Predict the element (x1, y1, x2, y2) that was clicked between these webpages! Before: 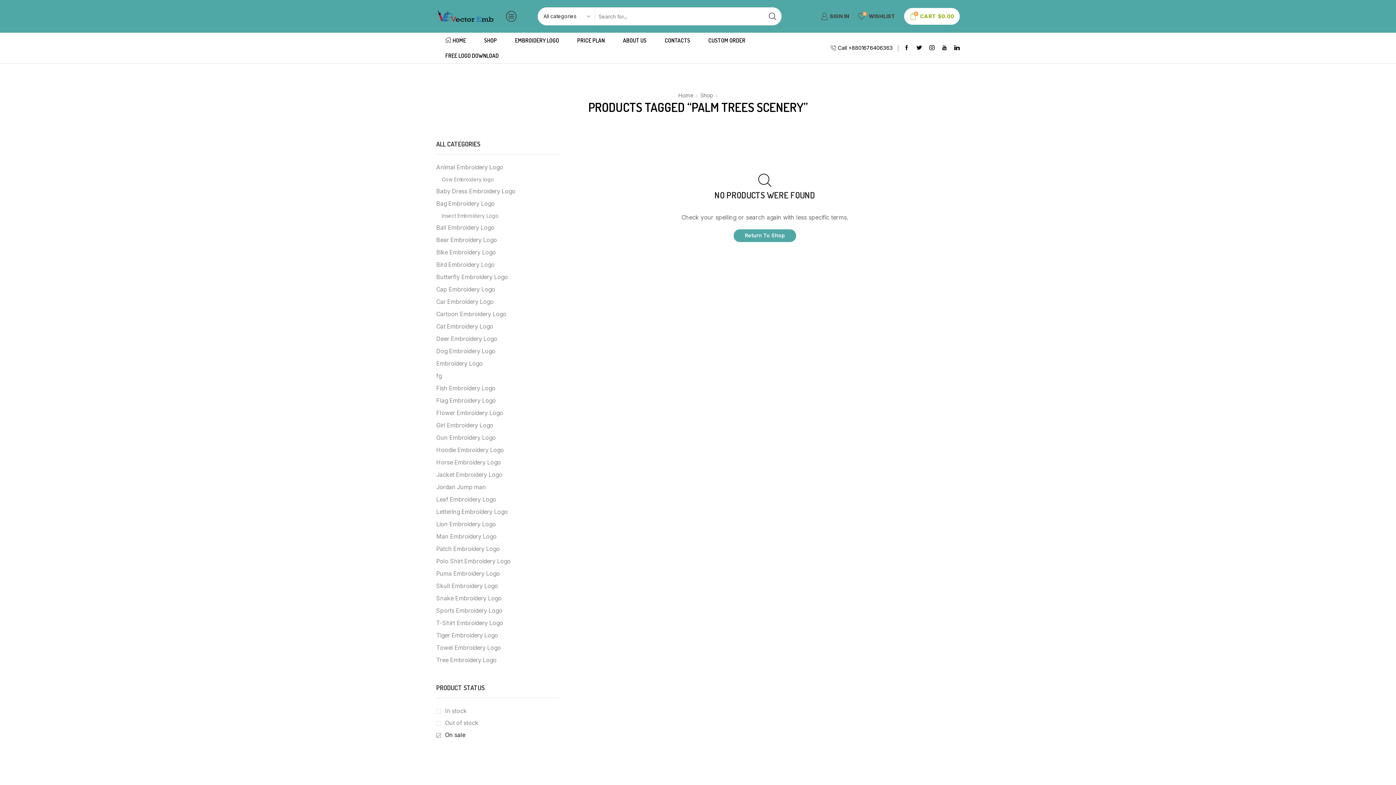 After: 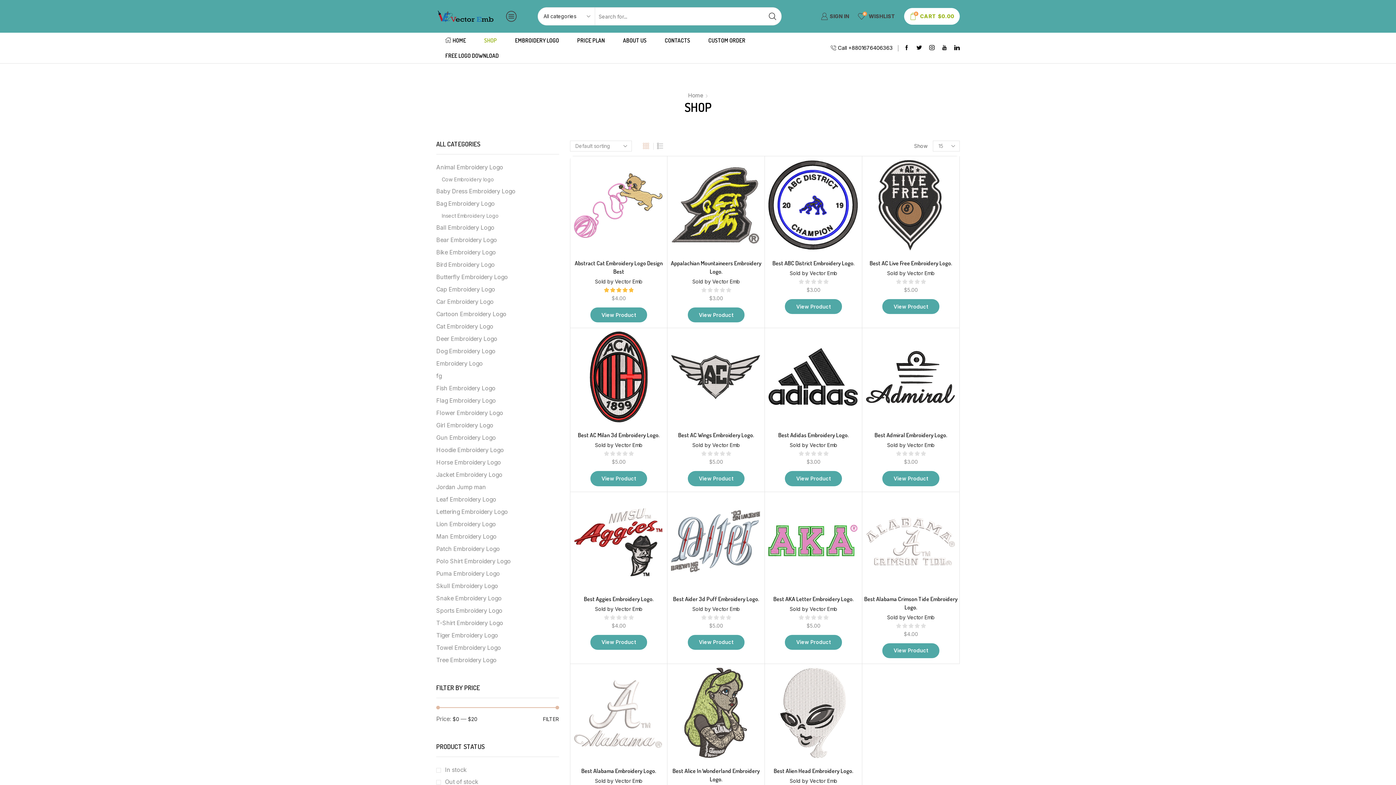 Action: label: SHOP bbox: (475, 32, 506, 48)